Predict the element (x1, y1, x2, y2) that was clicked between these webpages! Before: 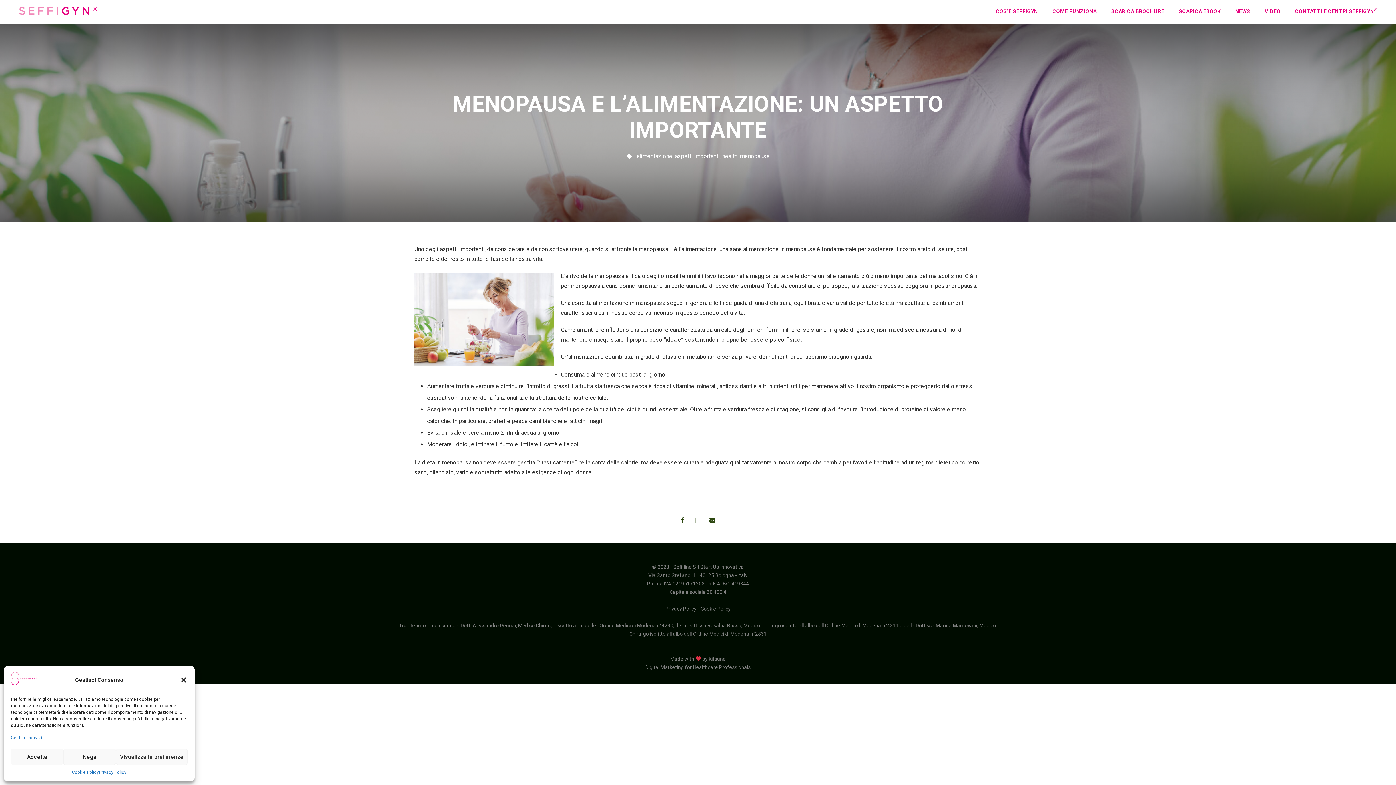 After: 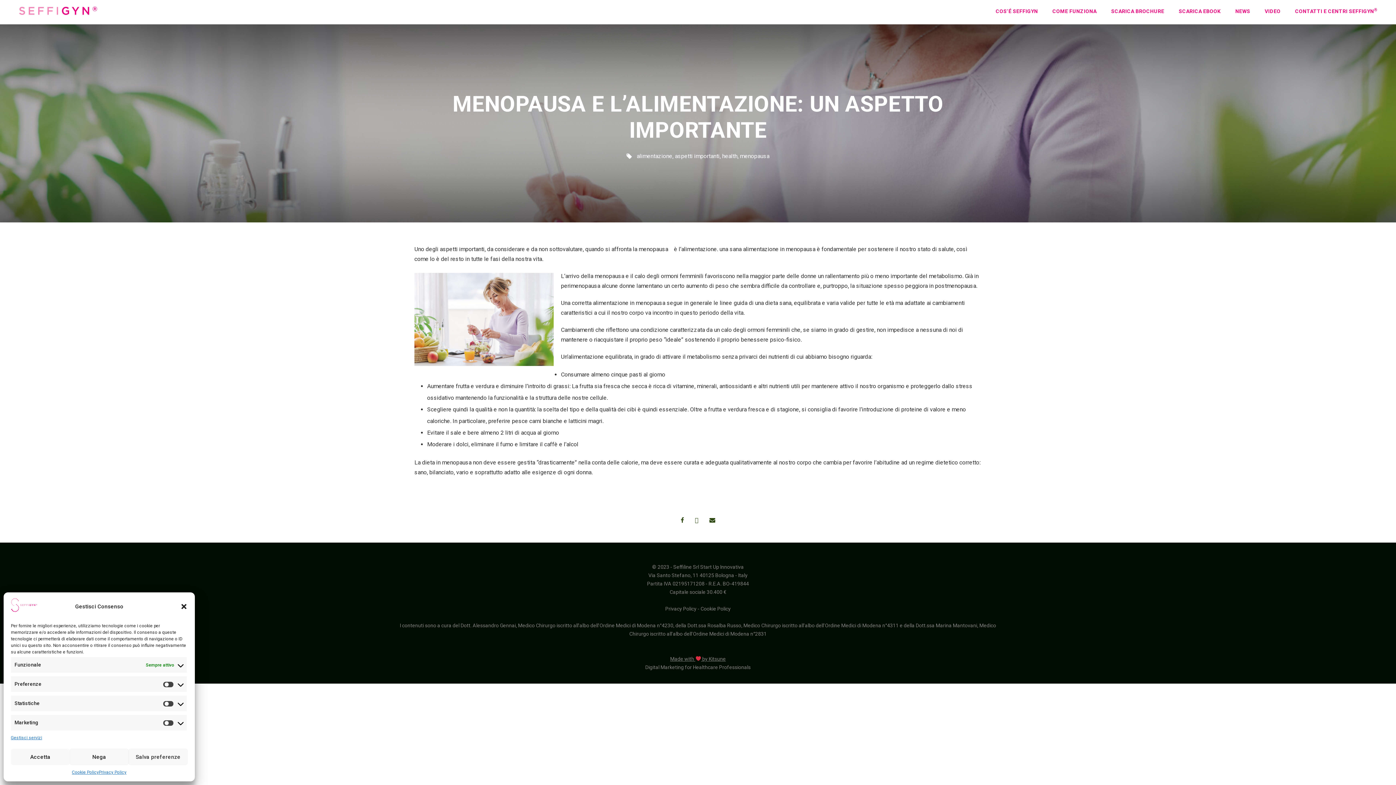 Action: bbox: (115, 749, 187, 765) label: Visualizza le preferenze